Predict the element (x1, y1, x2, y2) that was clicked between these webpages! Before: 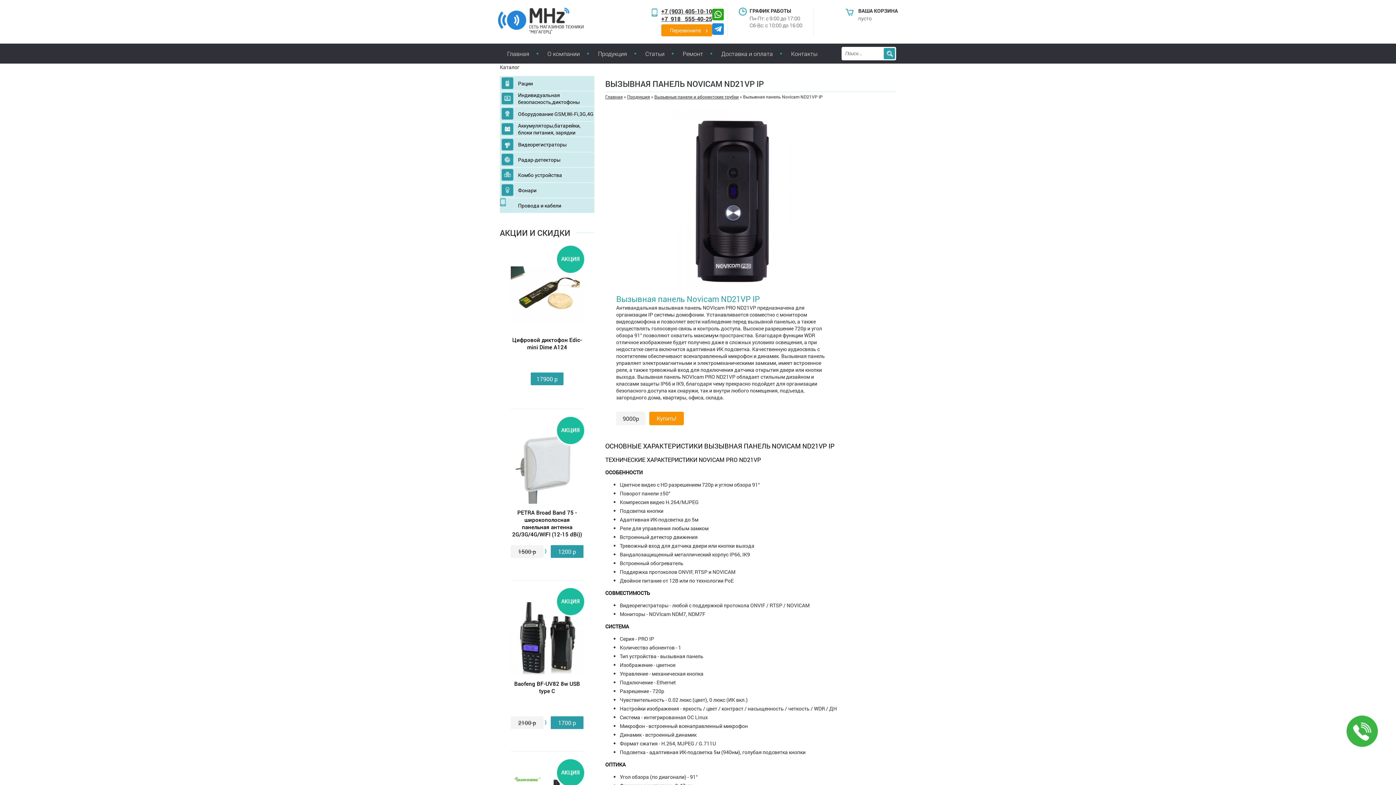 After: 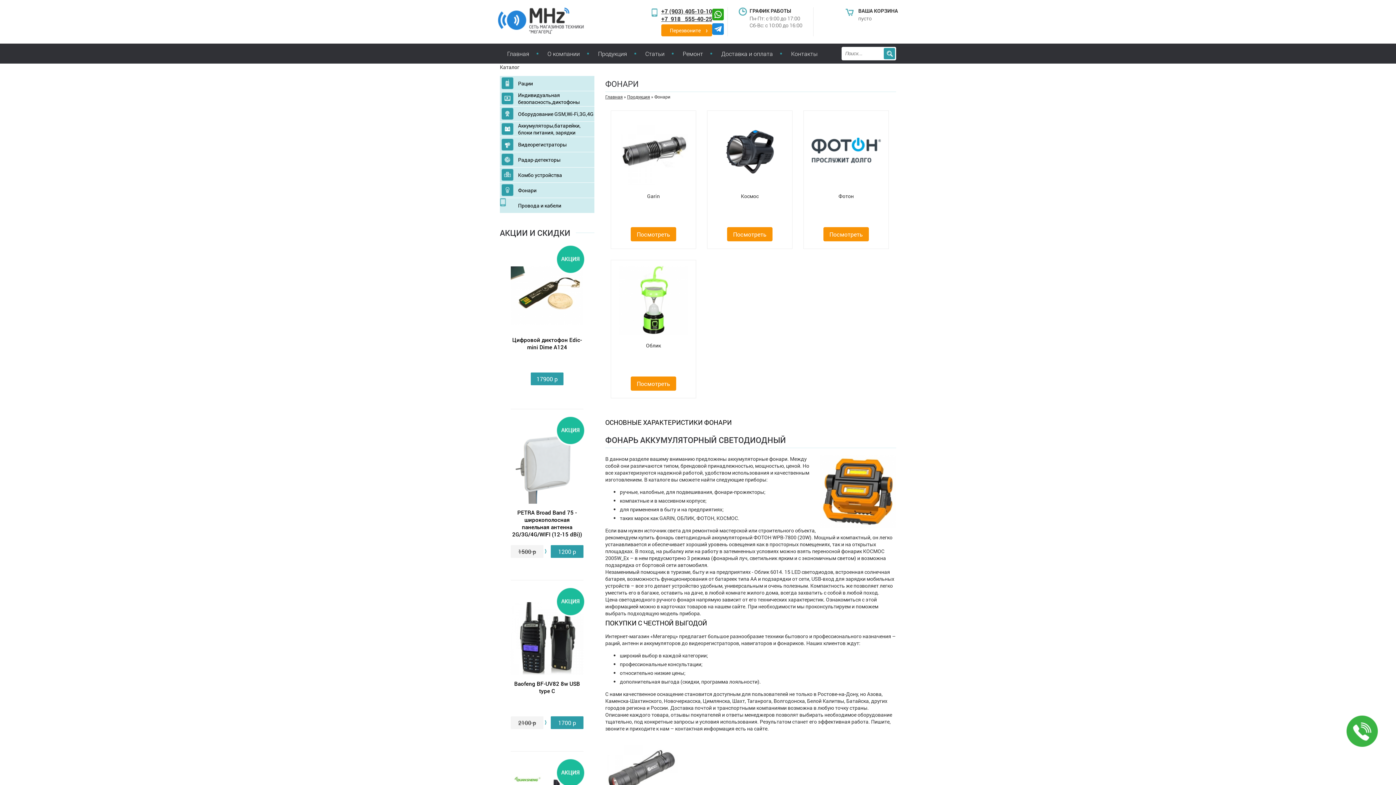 Action: label: Фонари bbox: (518, 182, 594, 197)